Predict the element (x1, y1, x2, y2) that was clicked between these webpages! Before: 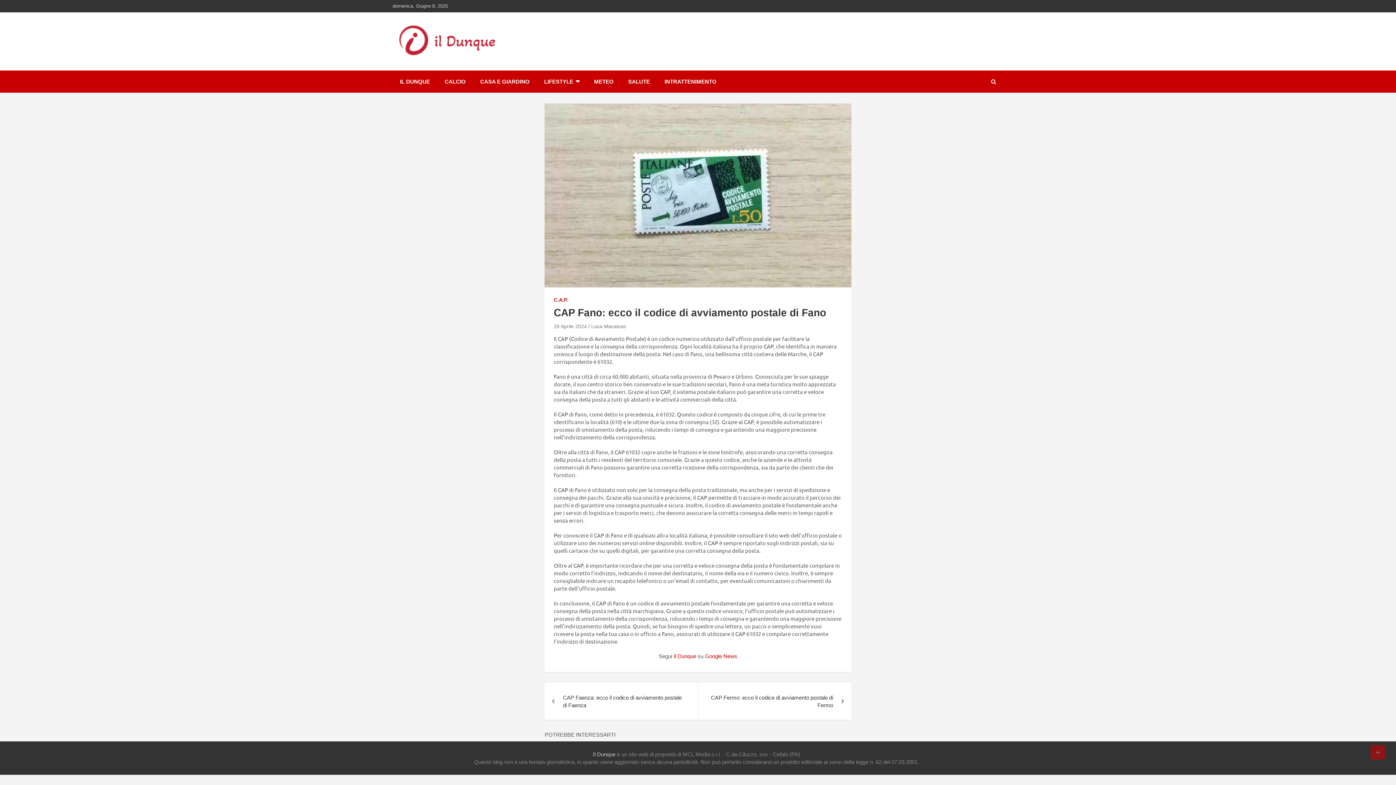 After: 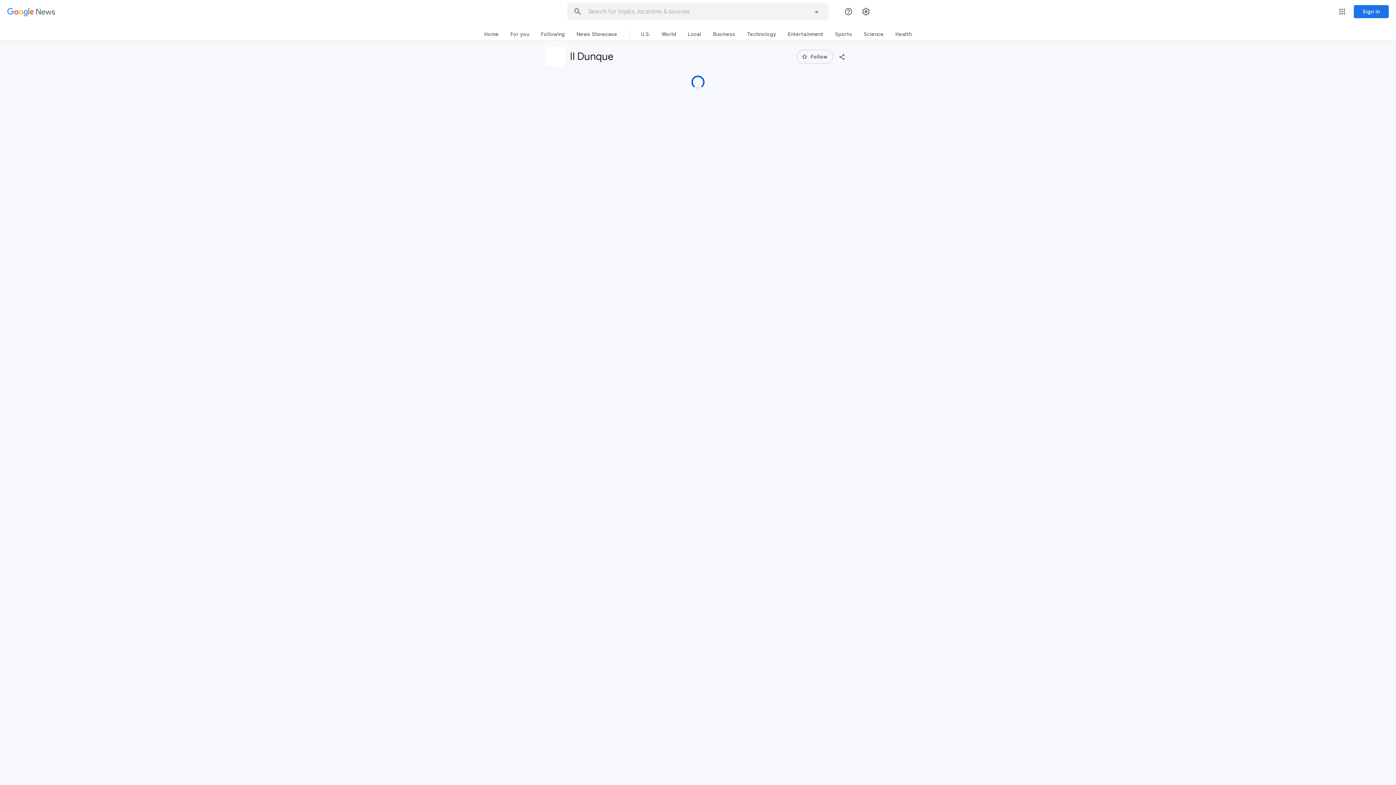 Action: label: Google News bbox: (705, 653, 737, 659)